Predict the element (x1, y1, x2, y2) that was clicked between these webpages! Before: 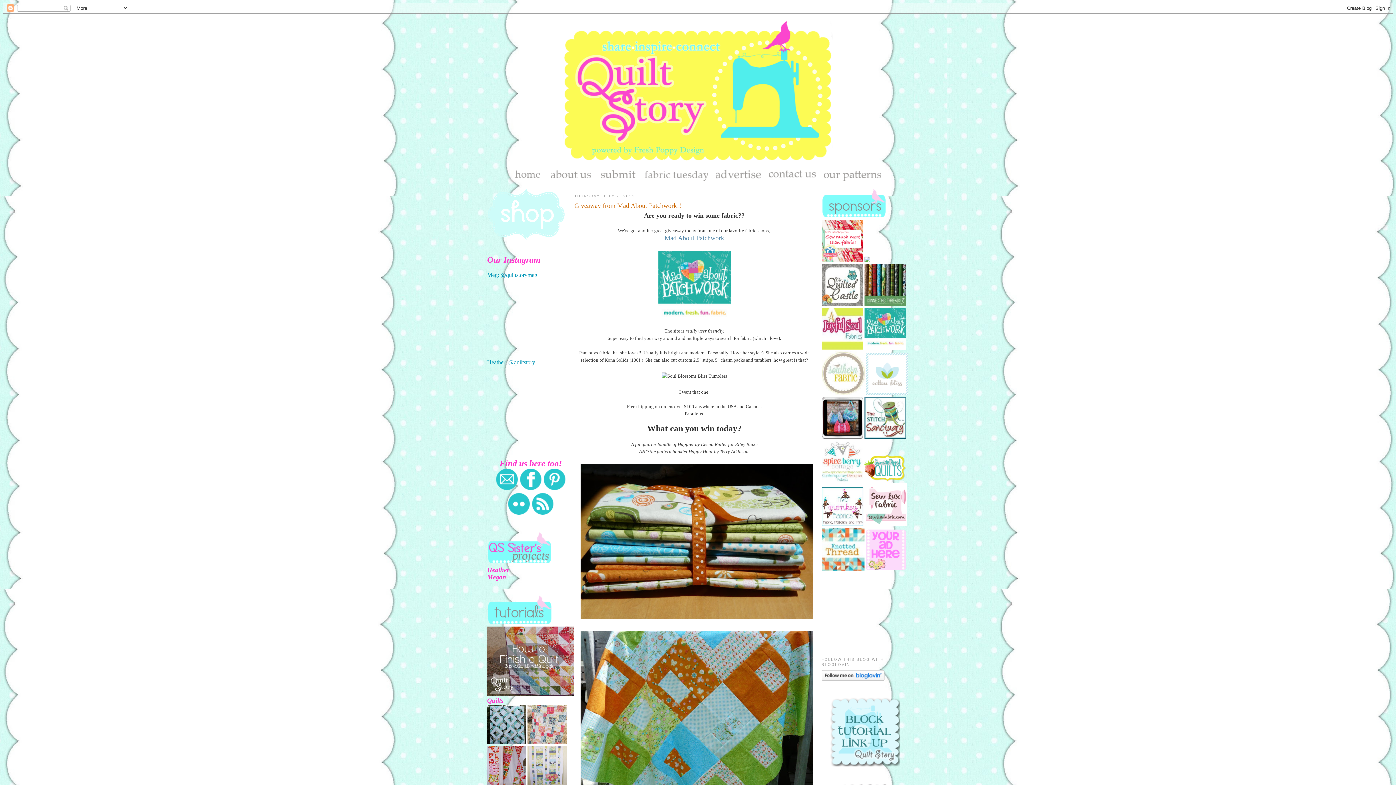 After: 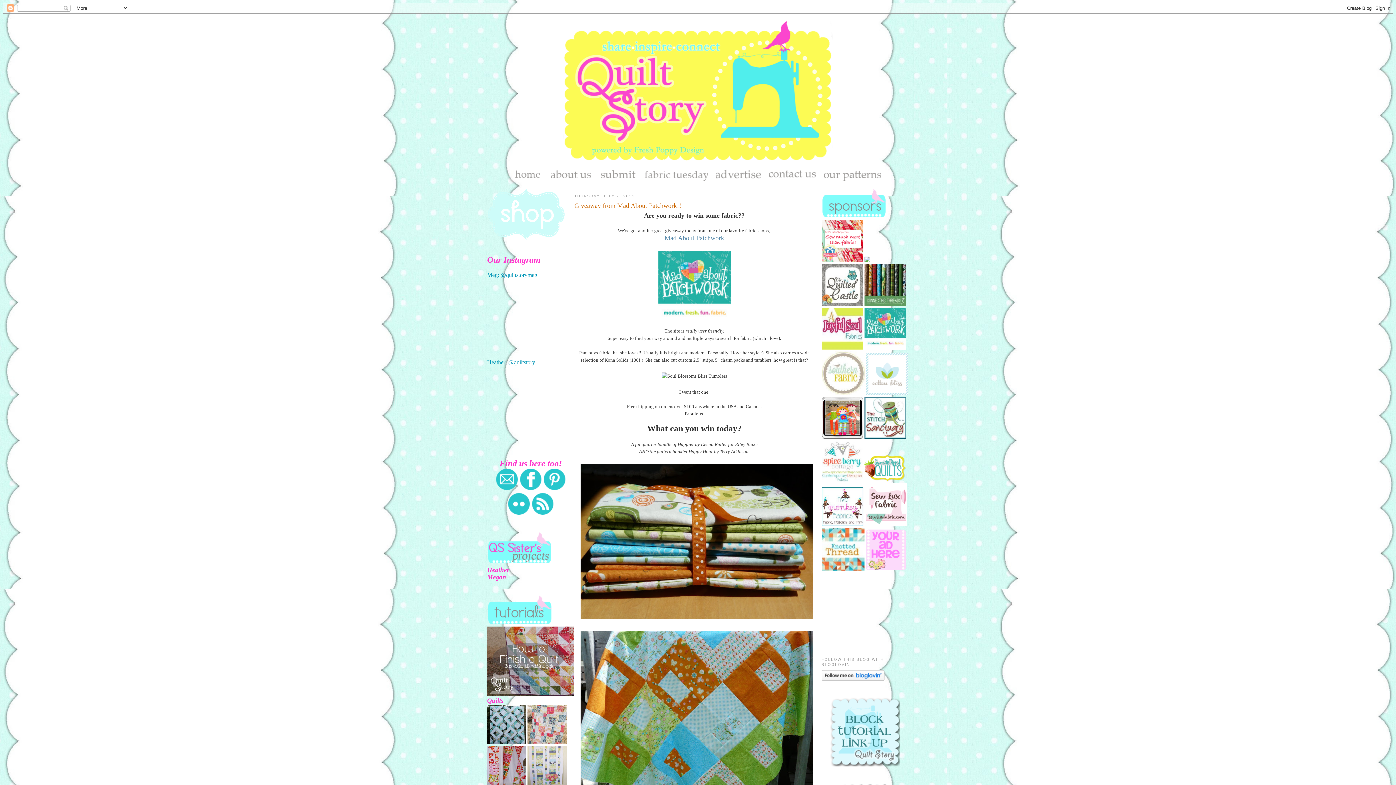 Action: bbox: (821, 214, 887, 219)